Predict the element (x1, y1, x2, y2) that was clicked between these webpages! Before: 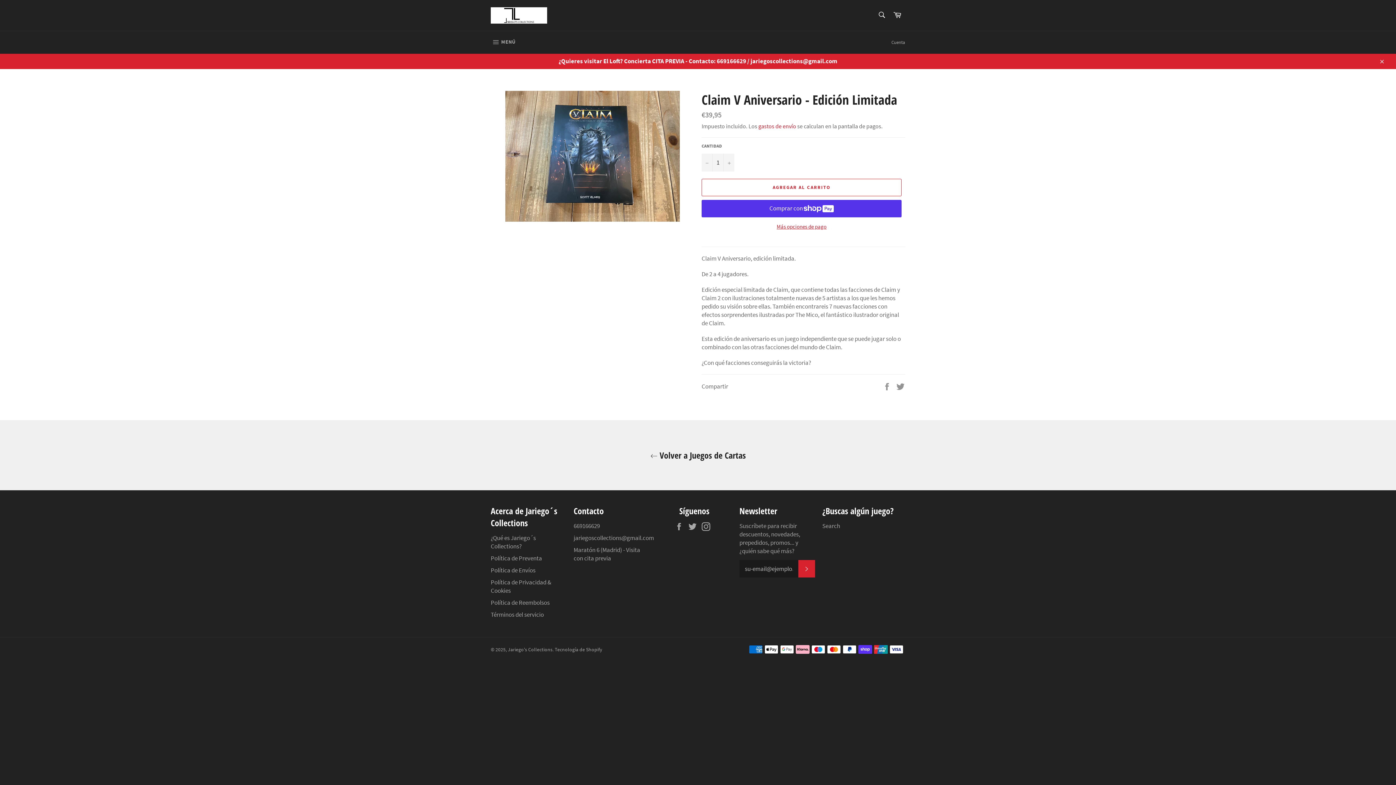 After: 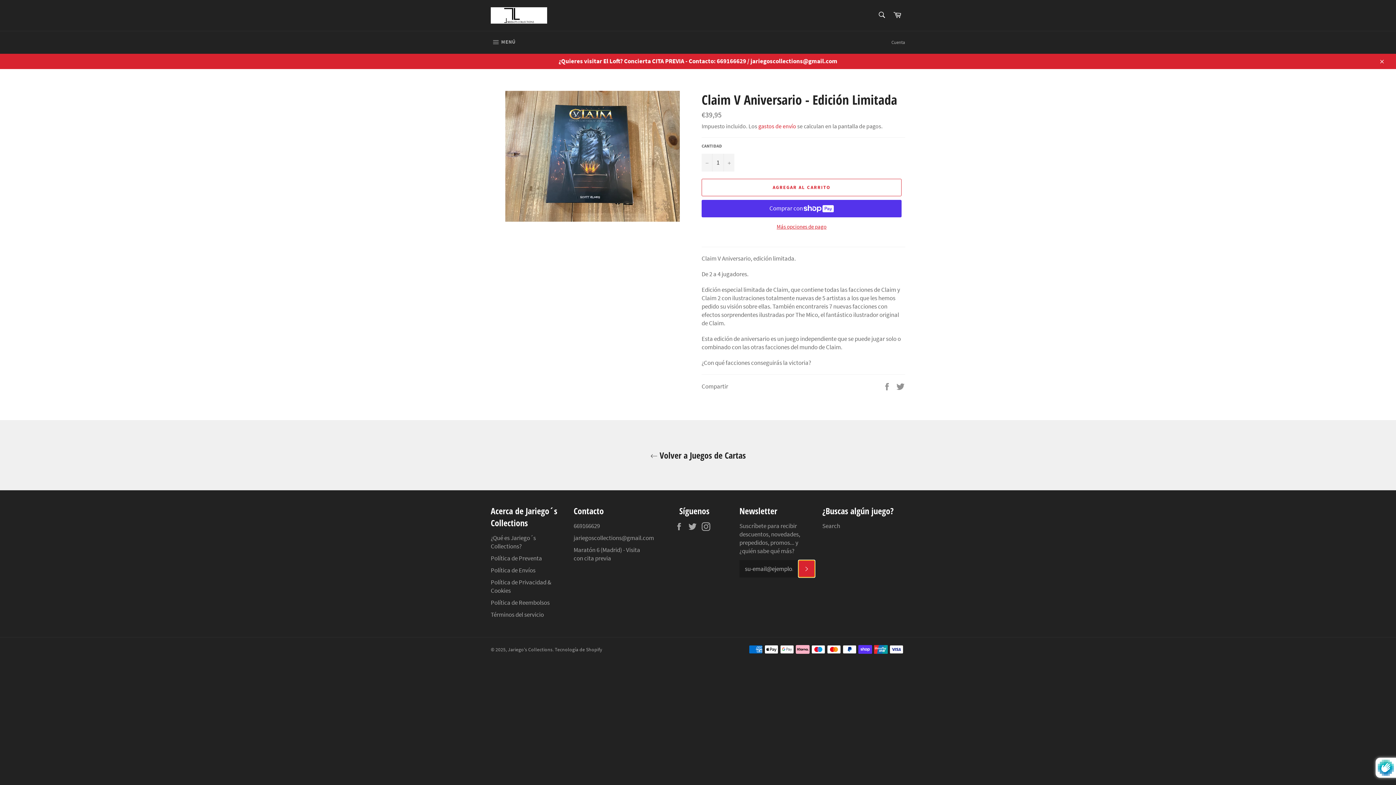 Action: bbox: (798, 560, 815, 577) label: SUSCRIBIRSE